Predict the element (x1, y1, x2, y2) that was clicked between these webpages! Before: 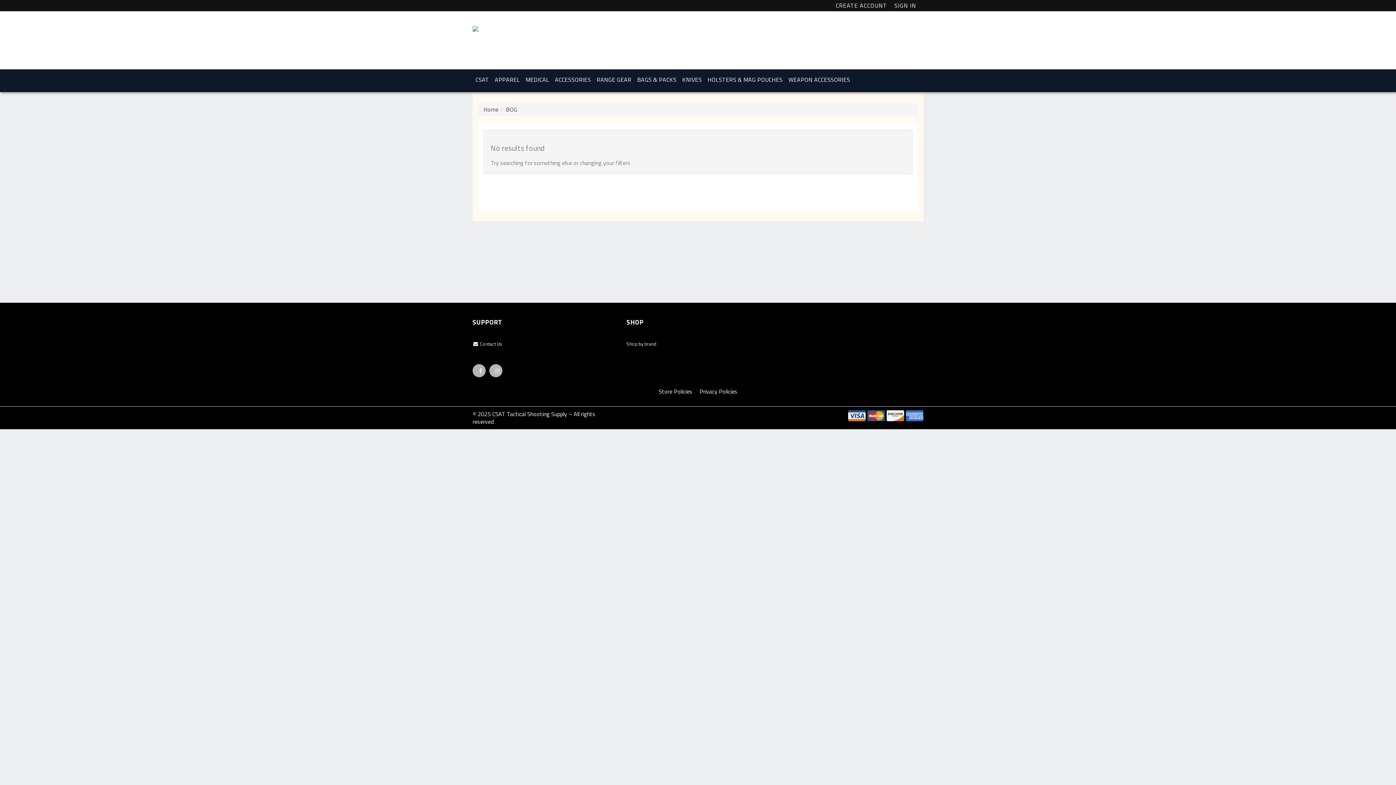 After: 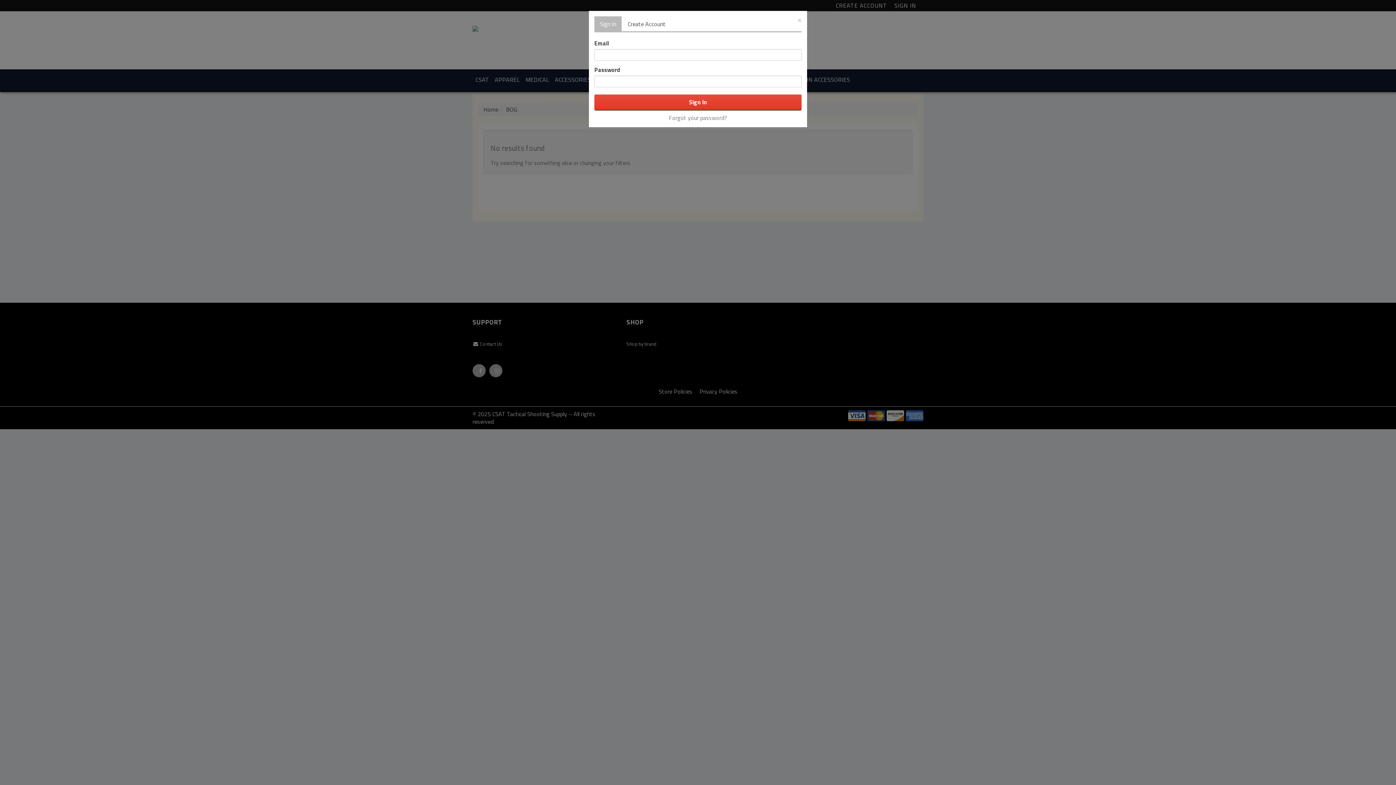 Action: label: SIGN IN bbox: (894, 0, 923, 10)